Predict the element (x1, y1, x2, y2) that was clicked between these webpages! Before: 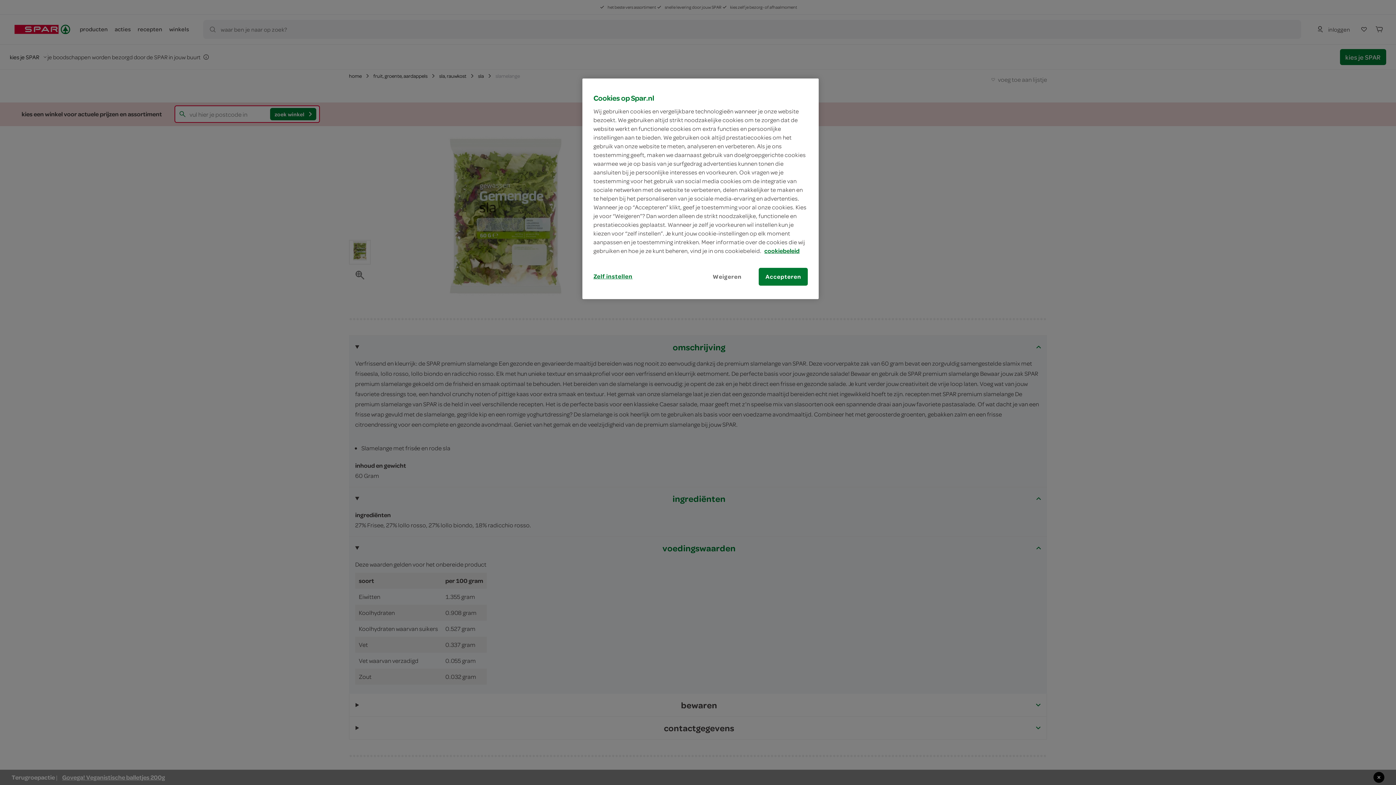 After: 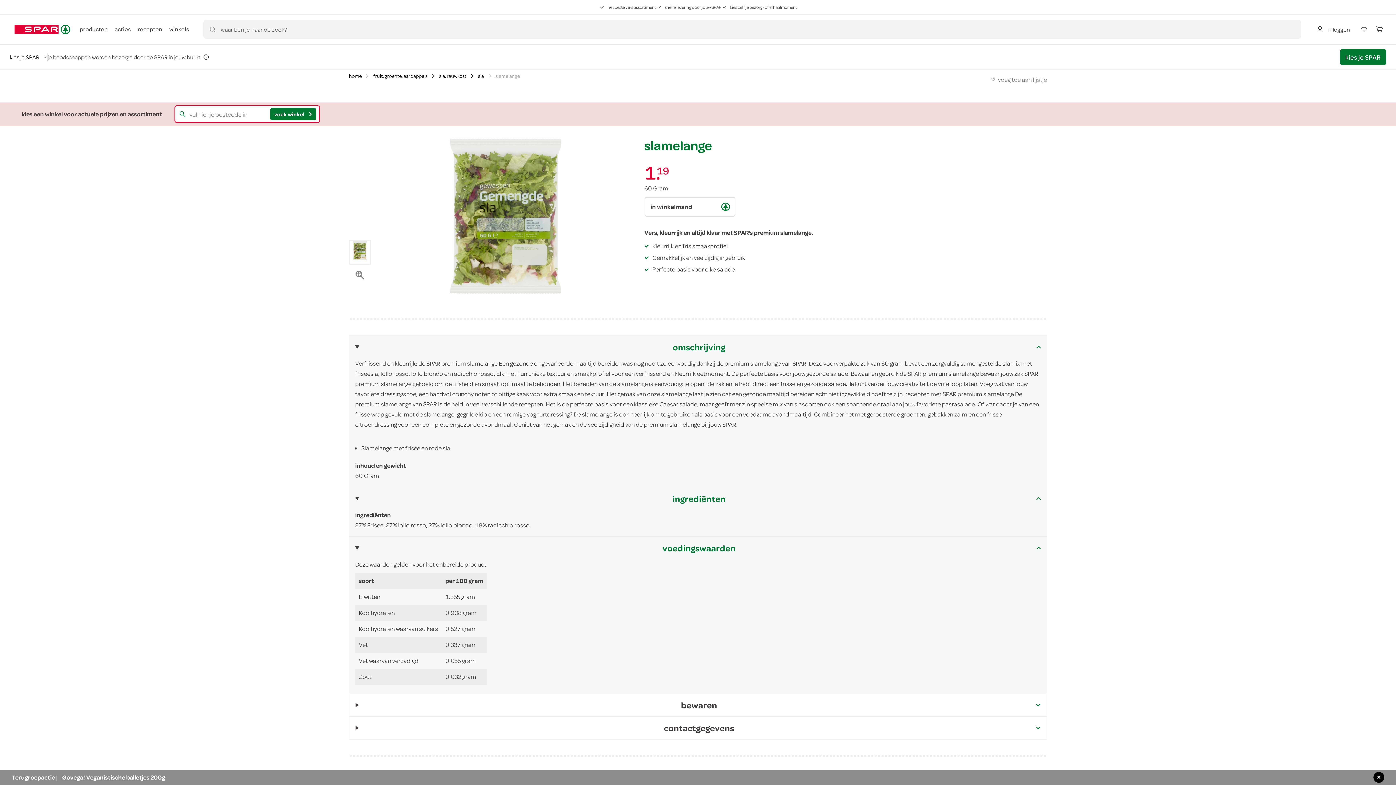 Action: bbox: (759, 268, 808, 285) label: Accepteren